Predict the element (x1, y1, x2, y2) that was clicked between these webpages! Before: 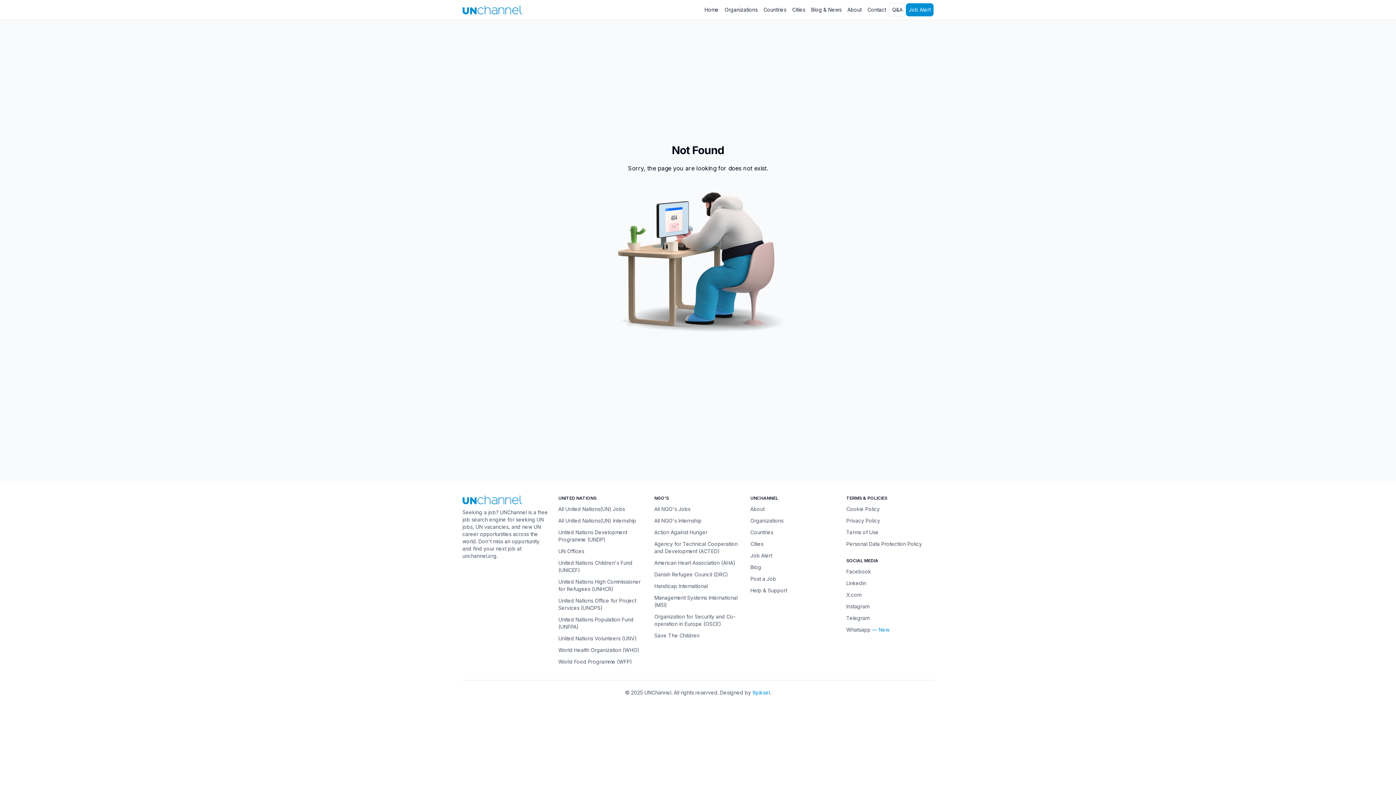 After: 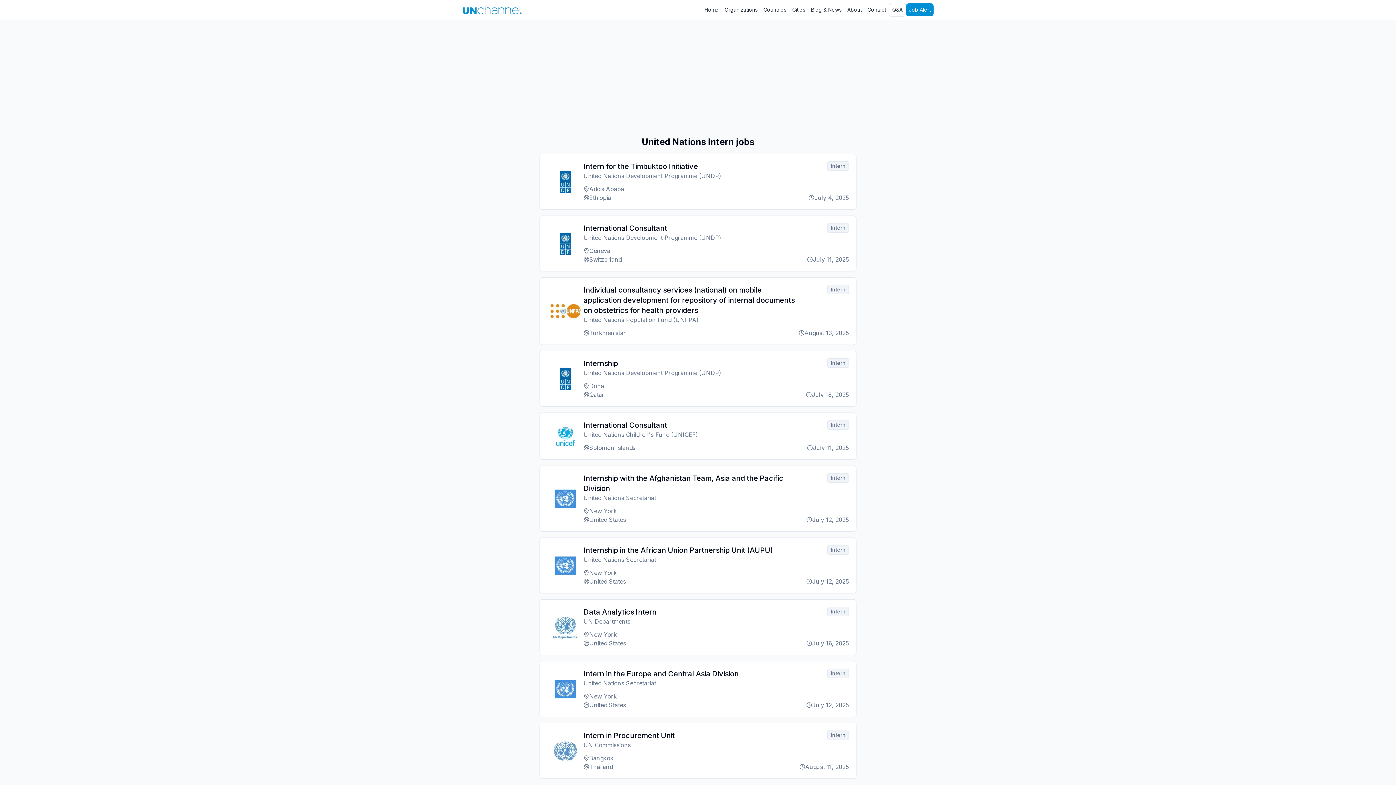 Action: label: All United Nations(UN) Internship bbox: (558, 517, 636, 524)